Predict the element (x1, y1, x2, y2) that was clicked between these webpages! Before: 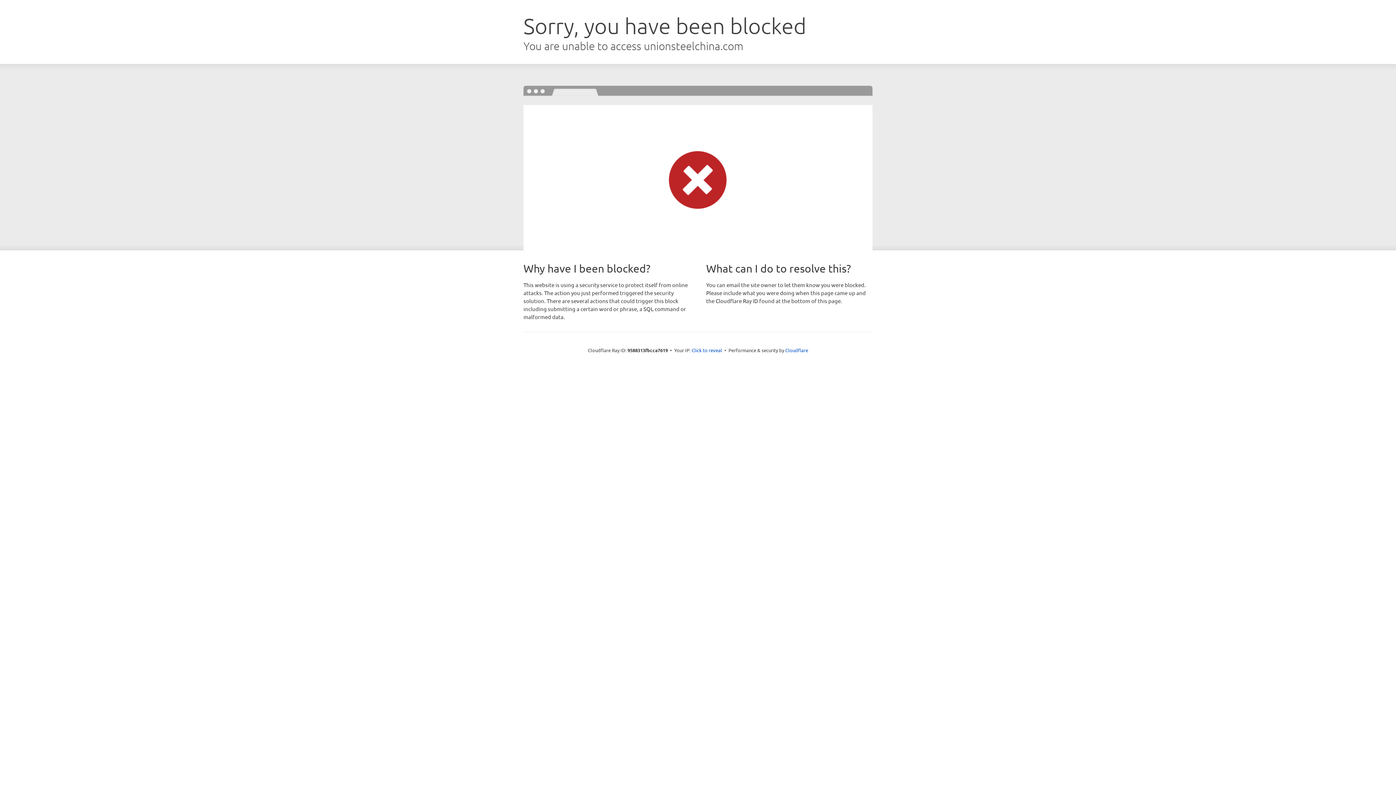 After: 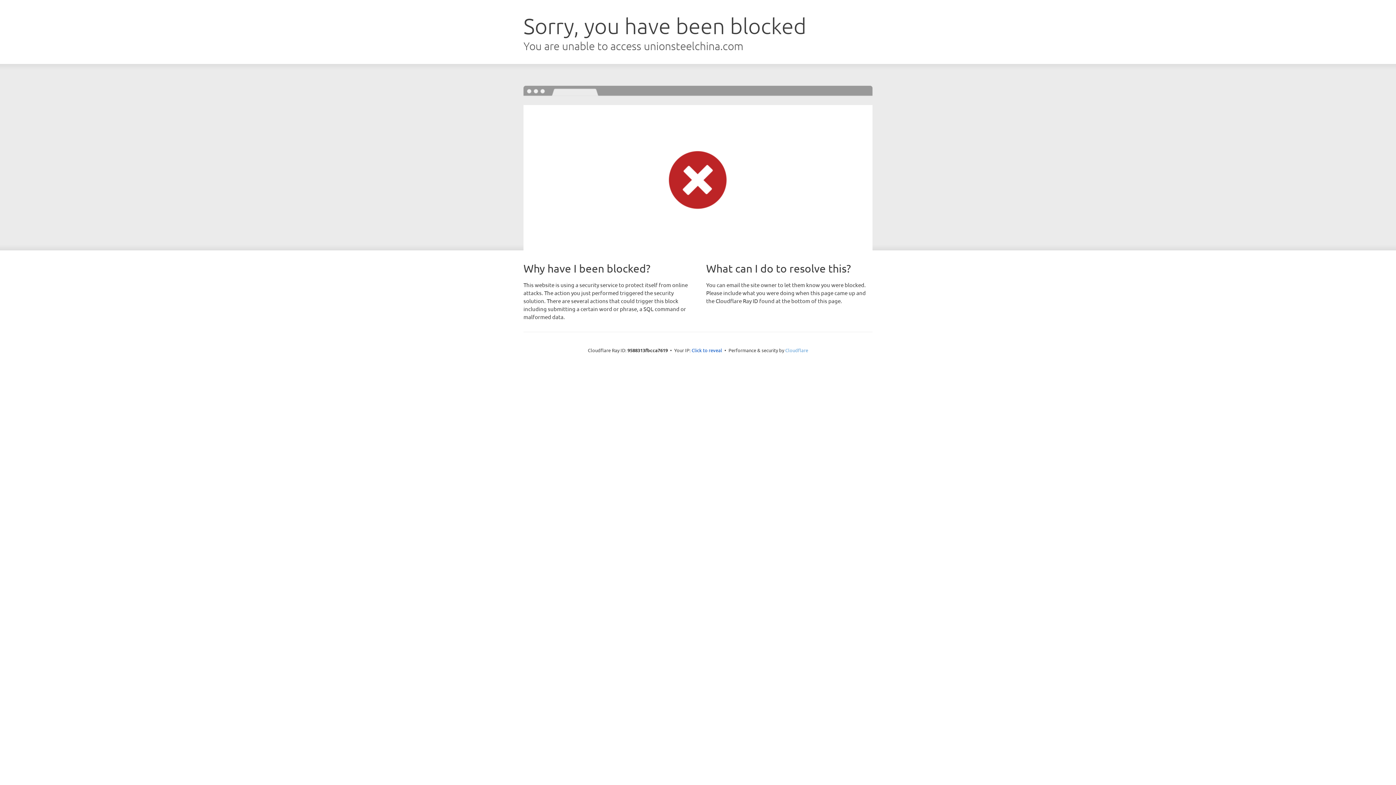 Action: bbox: (785, 347, 808, 353) label: Cloudflare